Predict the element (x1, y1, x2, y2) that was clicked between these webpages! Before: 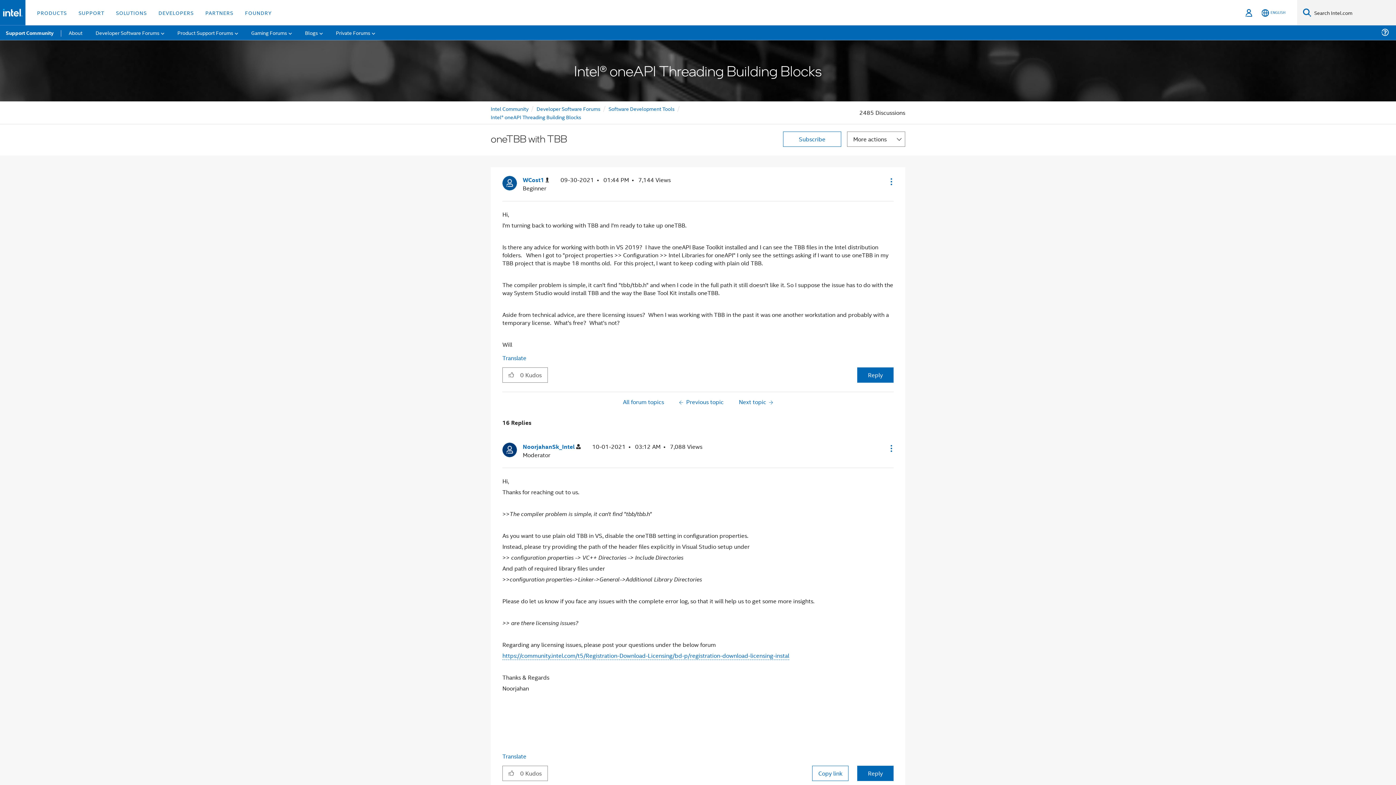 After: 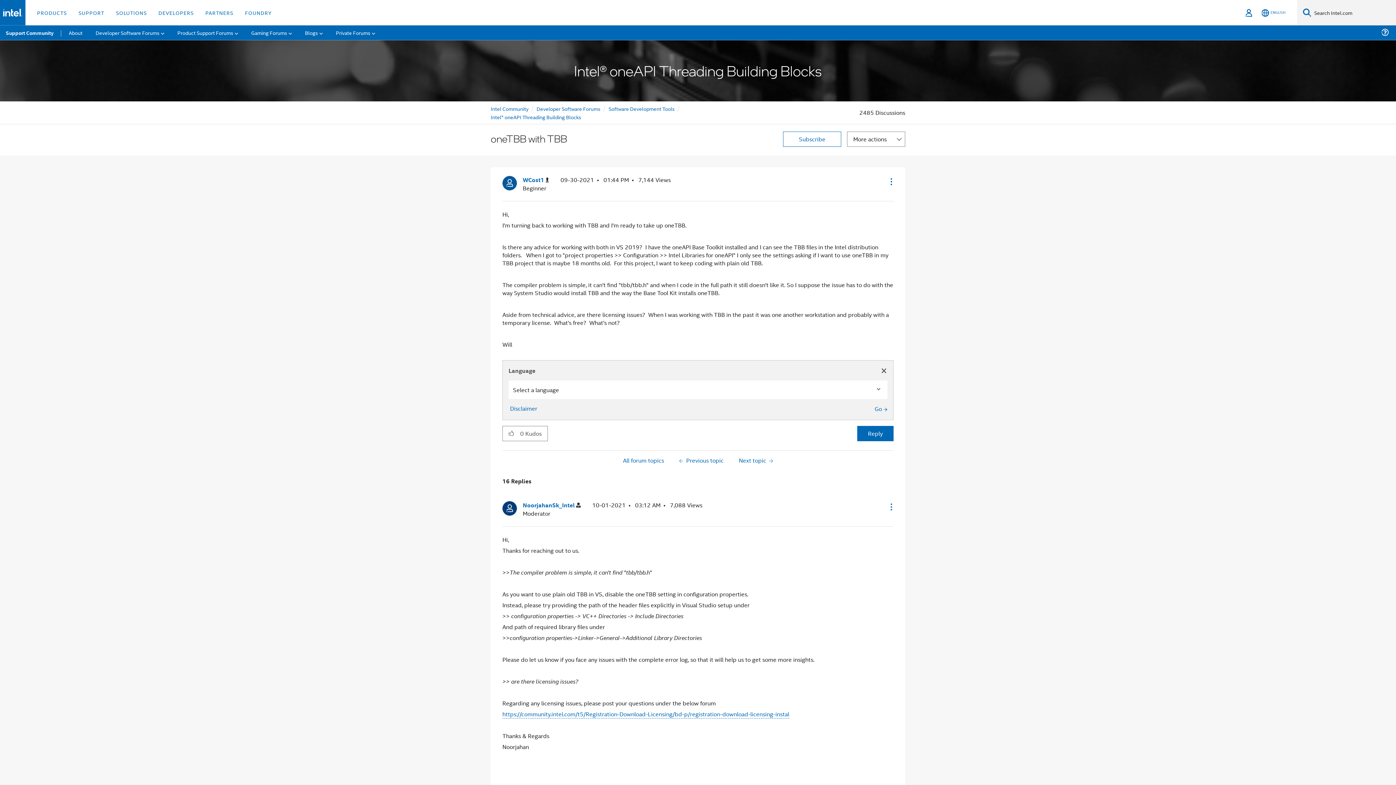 Action: bbox: (502, 353, 526, 362) label: Translate